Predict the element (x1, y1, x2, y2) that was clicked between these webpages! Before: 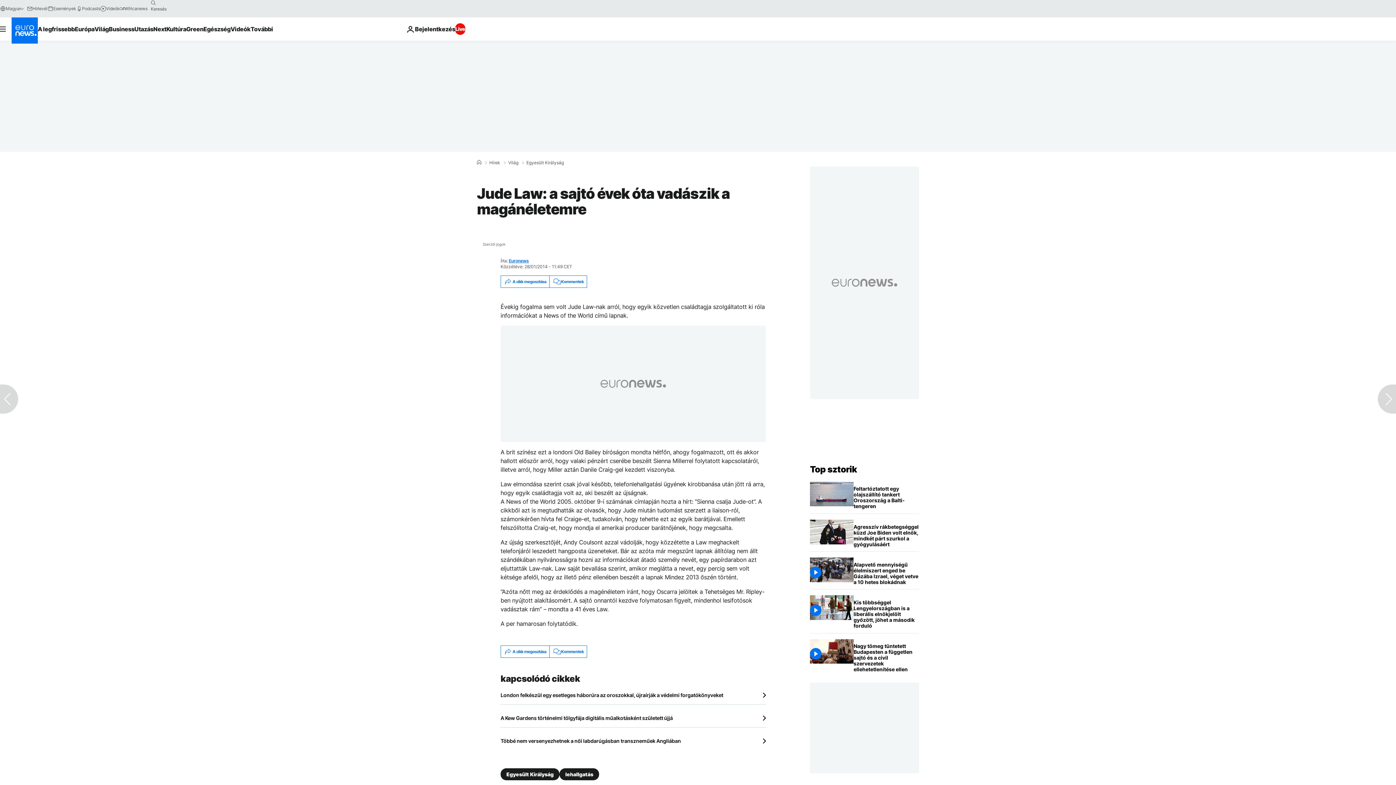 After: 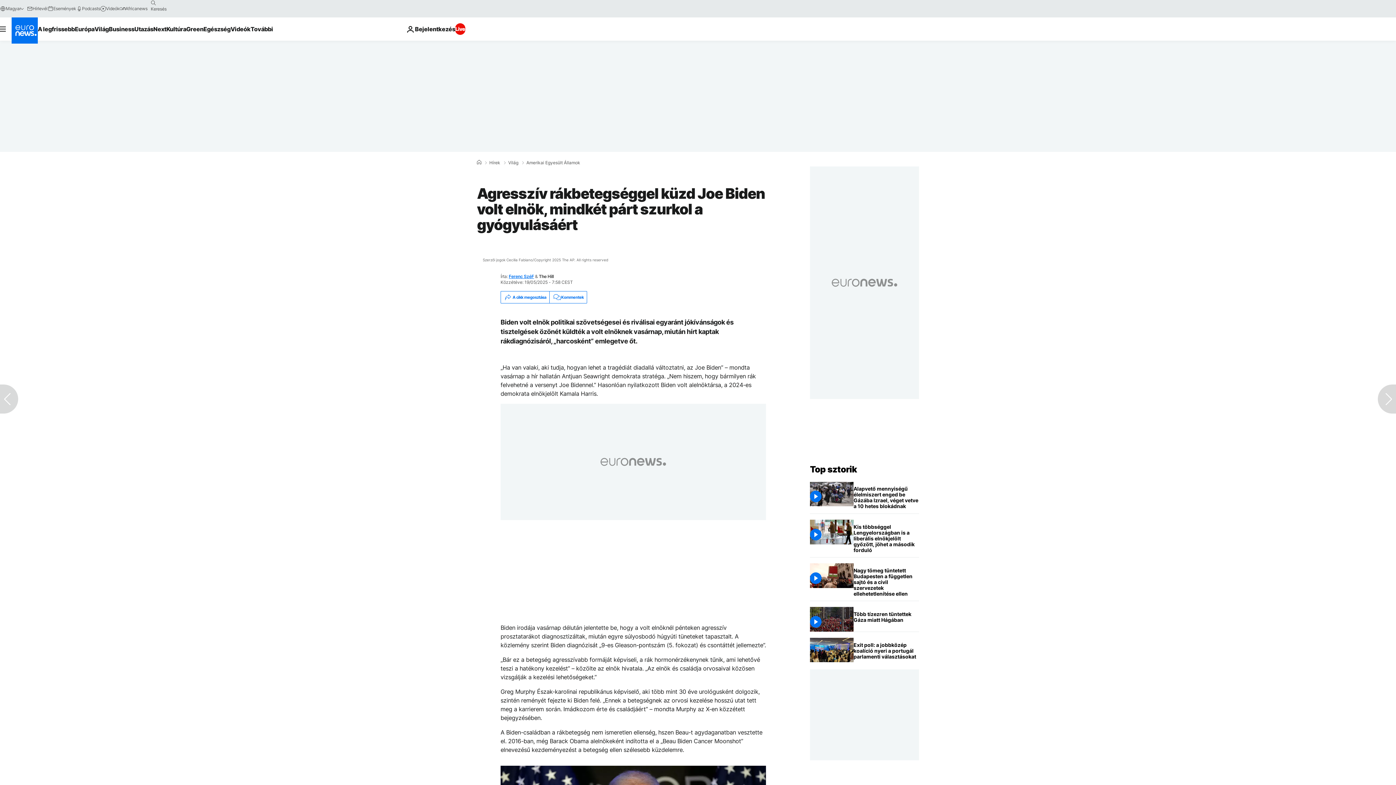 Action: bbox: (853, 520, 919, 551) label: Agresszív rákbetegséggel küzd Joe Biden volt elnök, mindkét párt szurkol a gyógyulásáért